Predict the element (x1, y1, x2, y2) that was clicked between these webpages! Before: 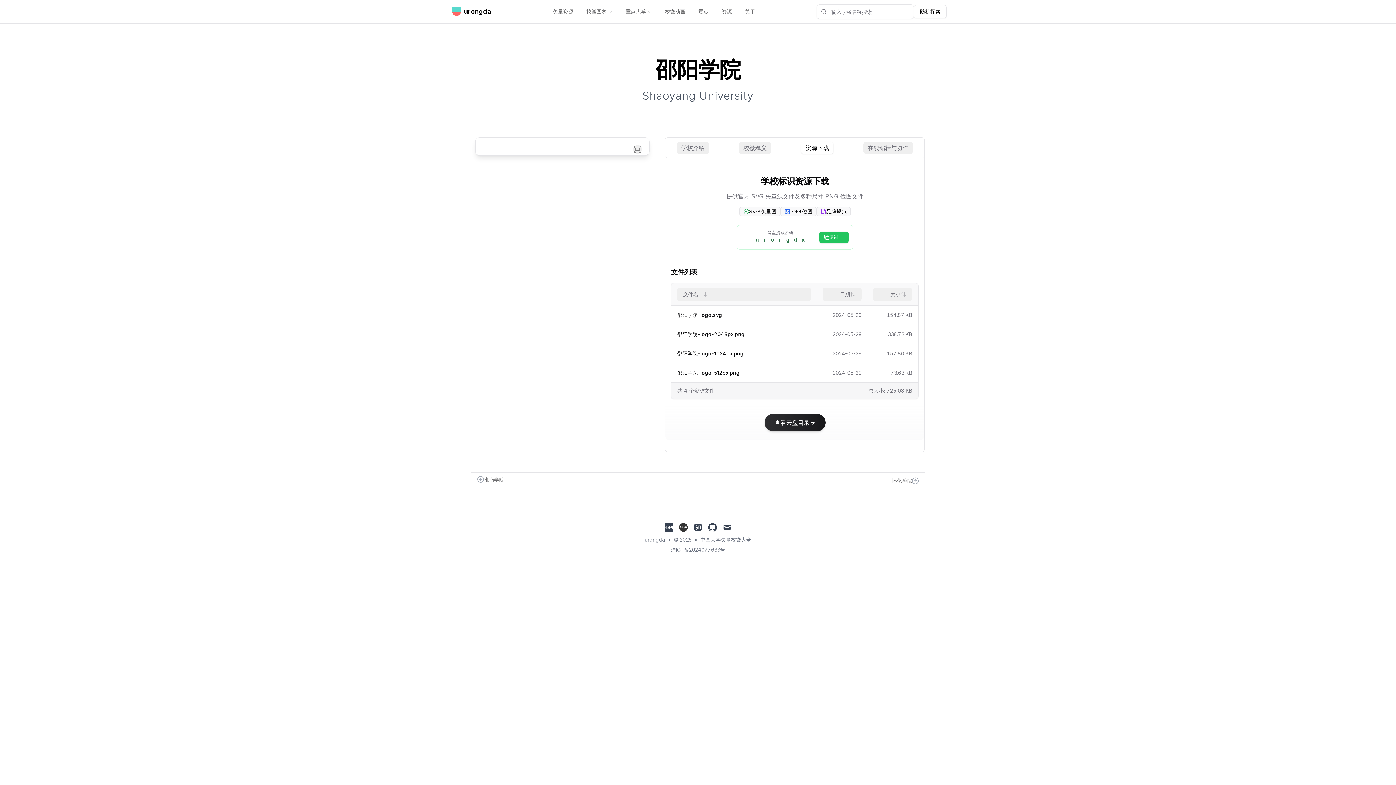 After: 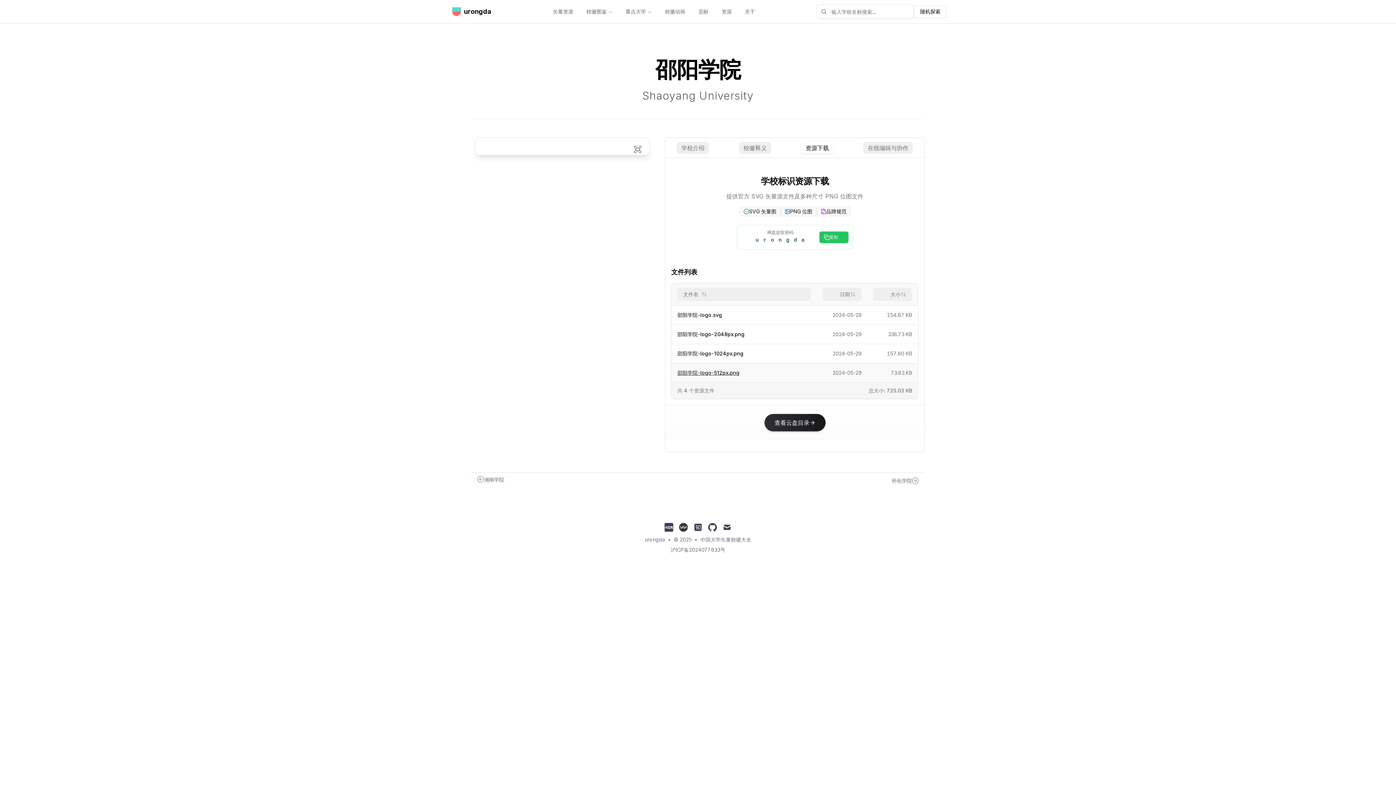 Action: label: 邵阳学院-logo-512px.png bbox: (677, 369, 739, 376)